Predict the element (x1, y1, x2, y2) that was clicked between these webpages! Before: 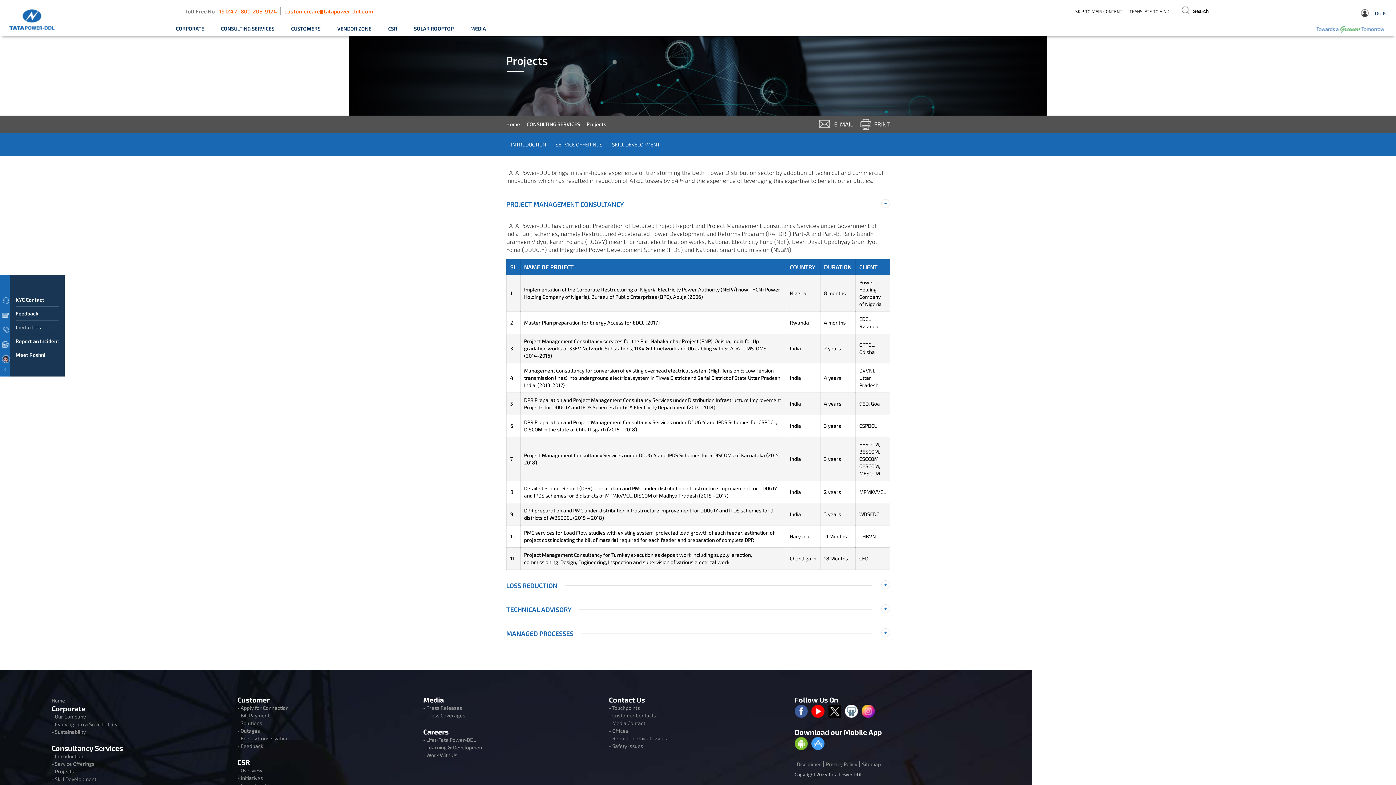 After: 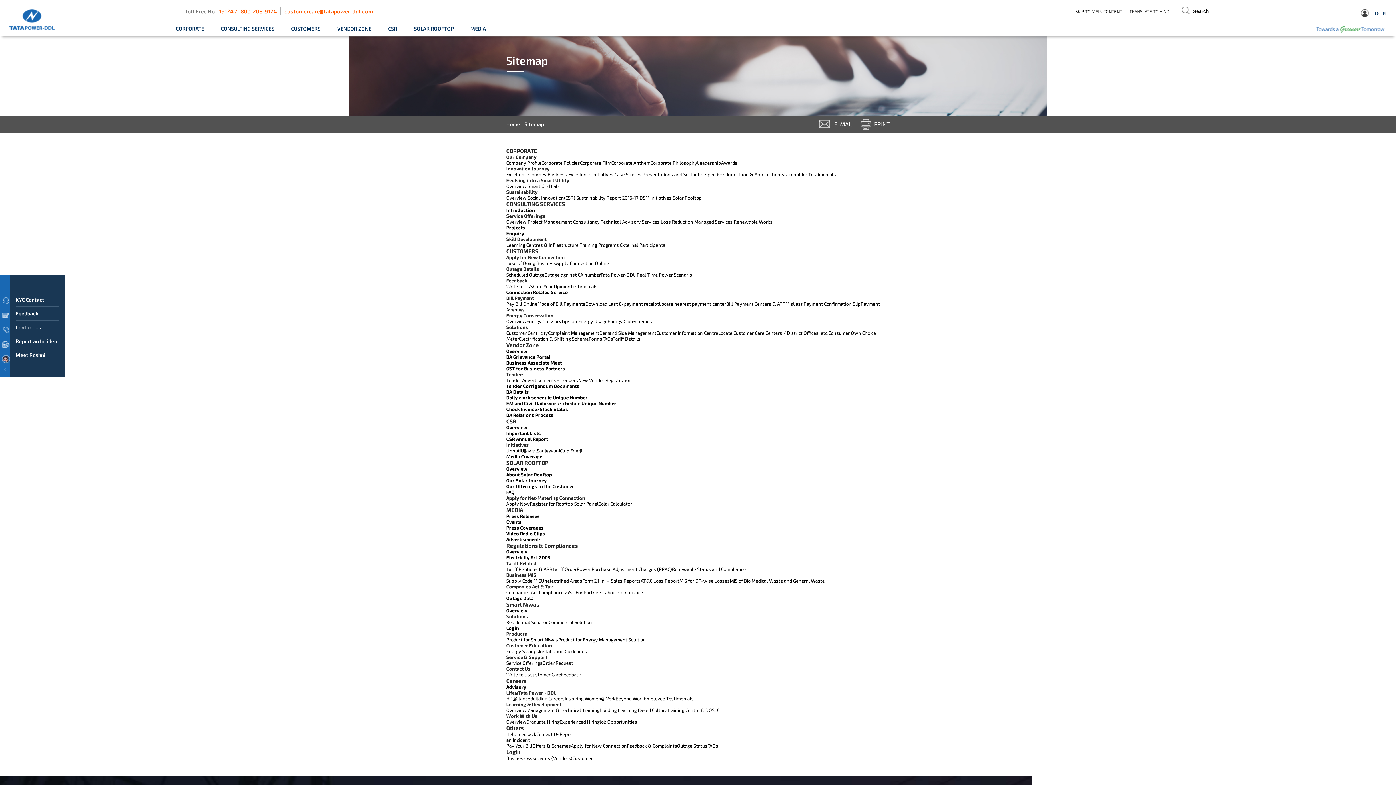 Action: label: sitemap bbox: (860, 761, 883, 767)